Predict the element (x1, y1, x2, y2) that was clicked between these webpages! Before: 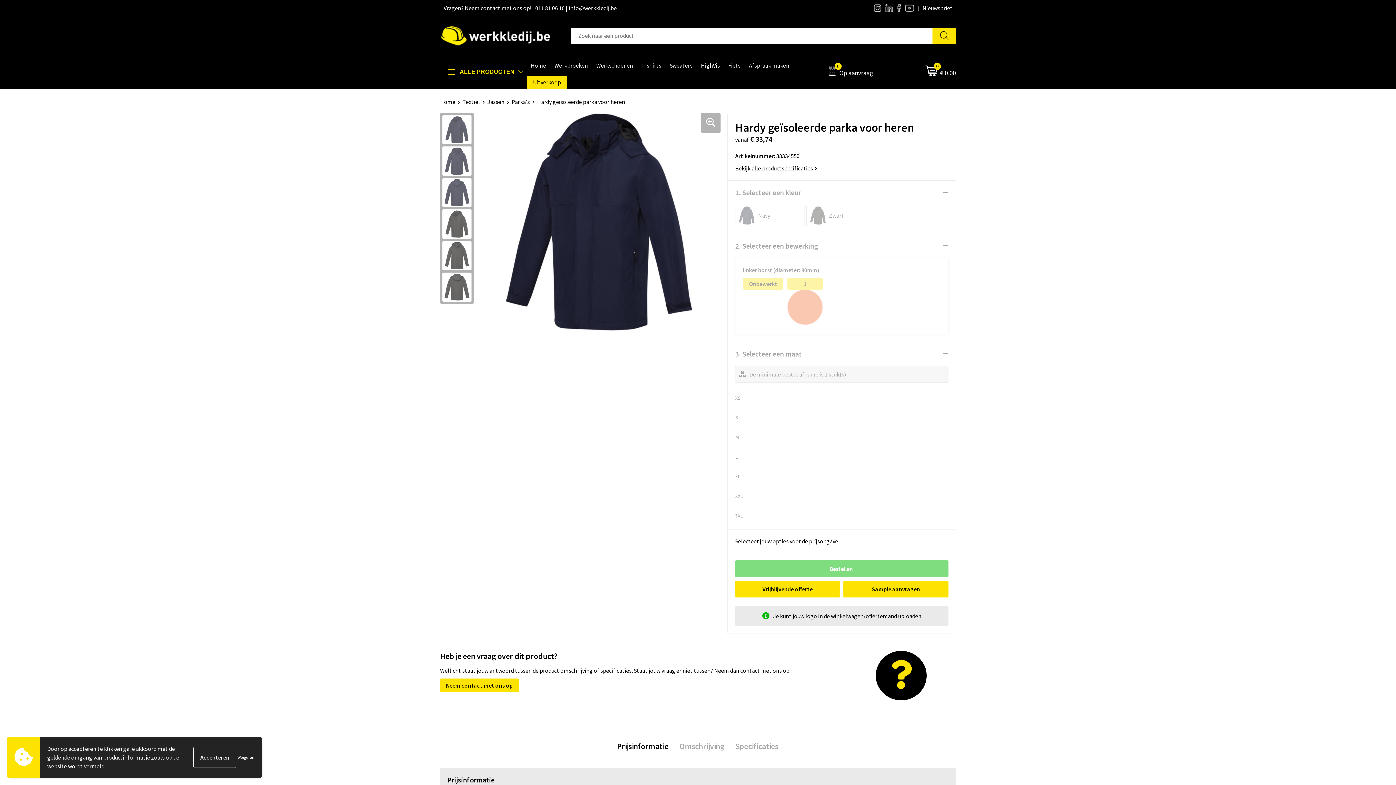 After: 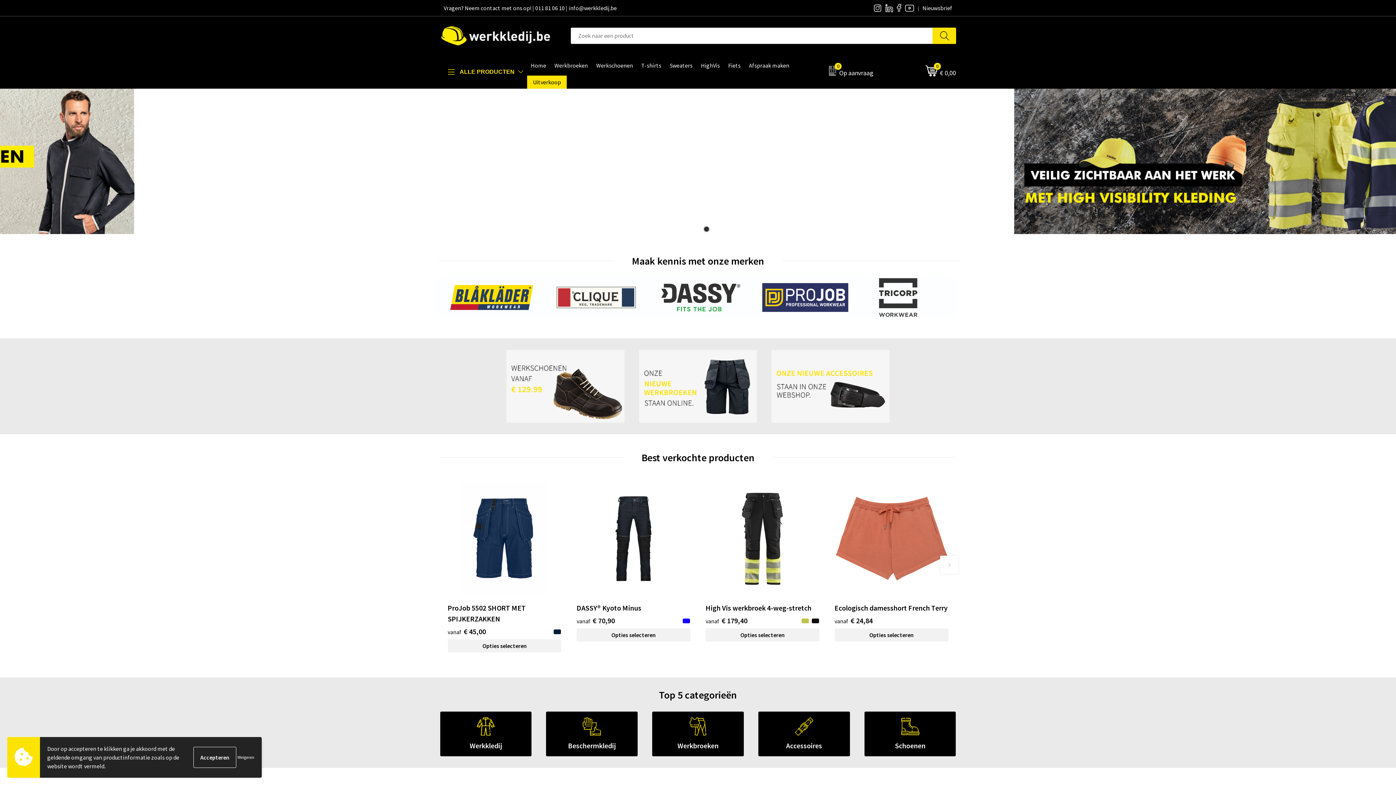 Action: label: Home bbox: (440, 98, 462, 105)